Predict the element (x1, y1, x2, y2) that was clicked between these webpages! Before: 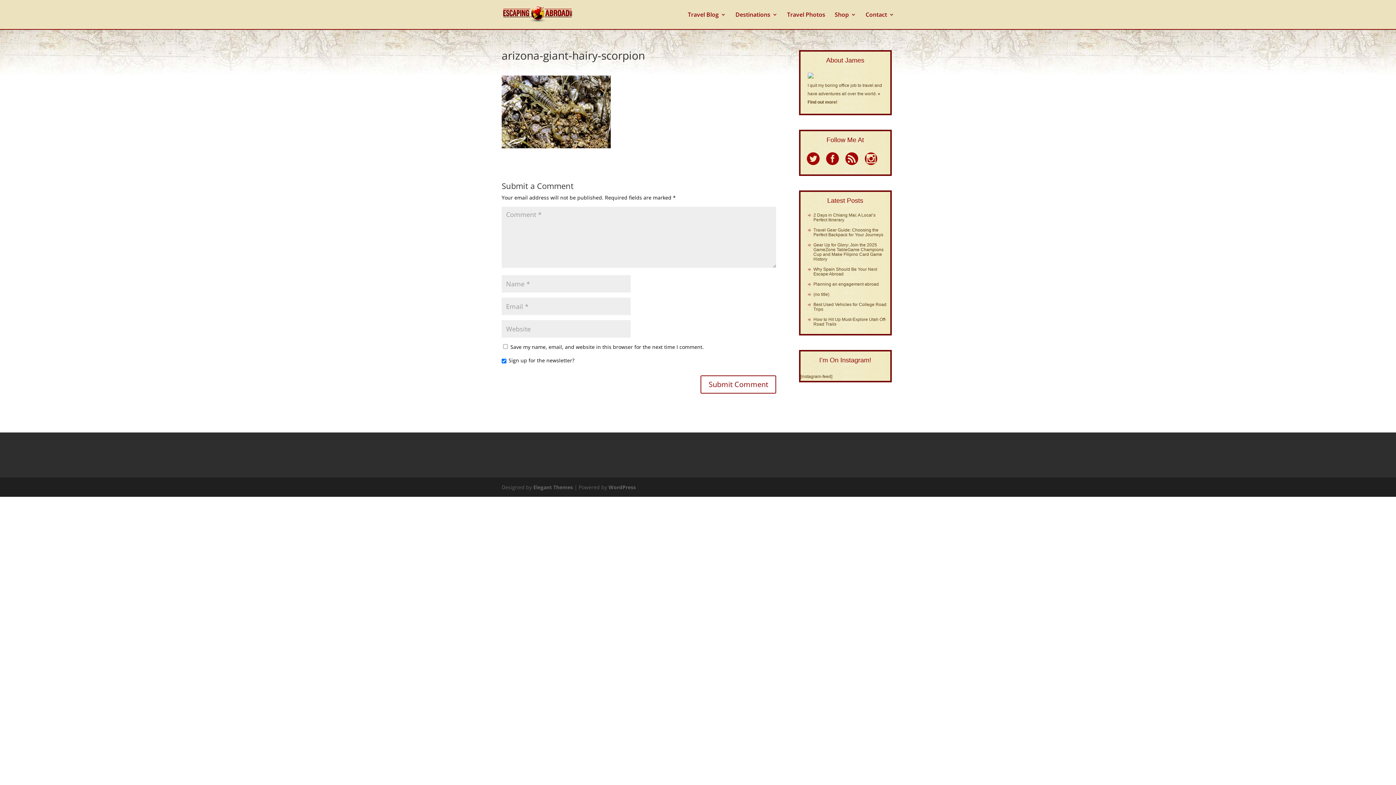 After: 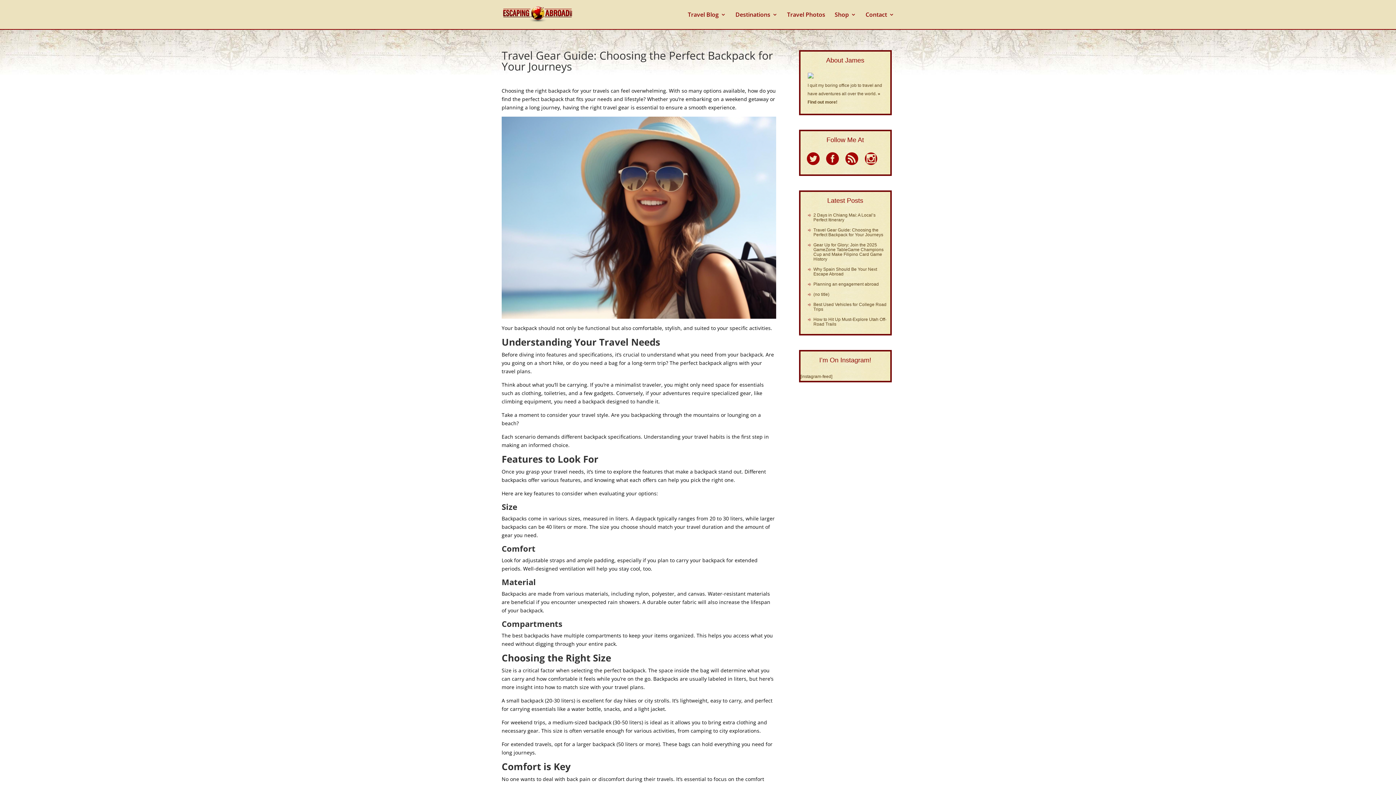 Action: bbox: (813, 227, 883, 237) label: Travel Gear Guide: Choosing the Perfect Backpack for Your Journeys